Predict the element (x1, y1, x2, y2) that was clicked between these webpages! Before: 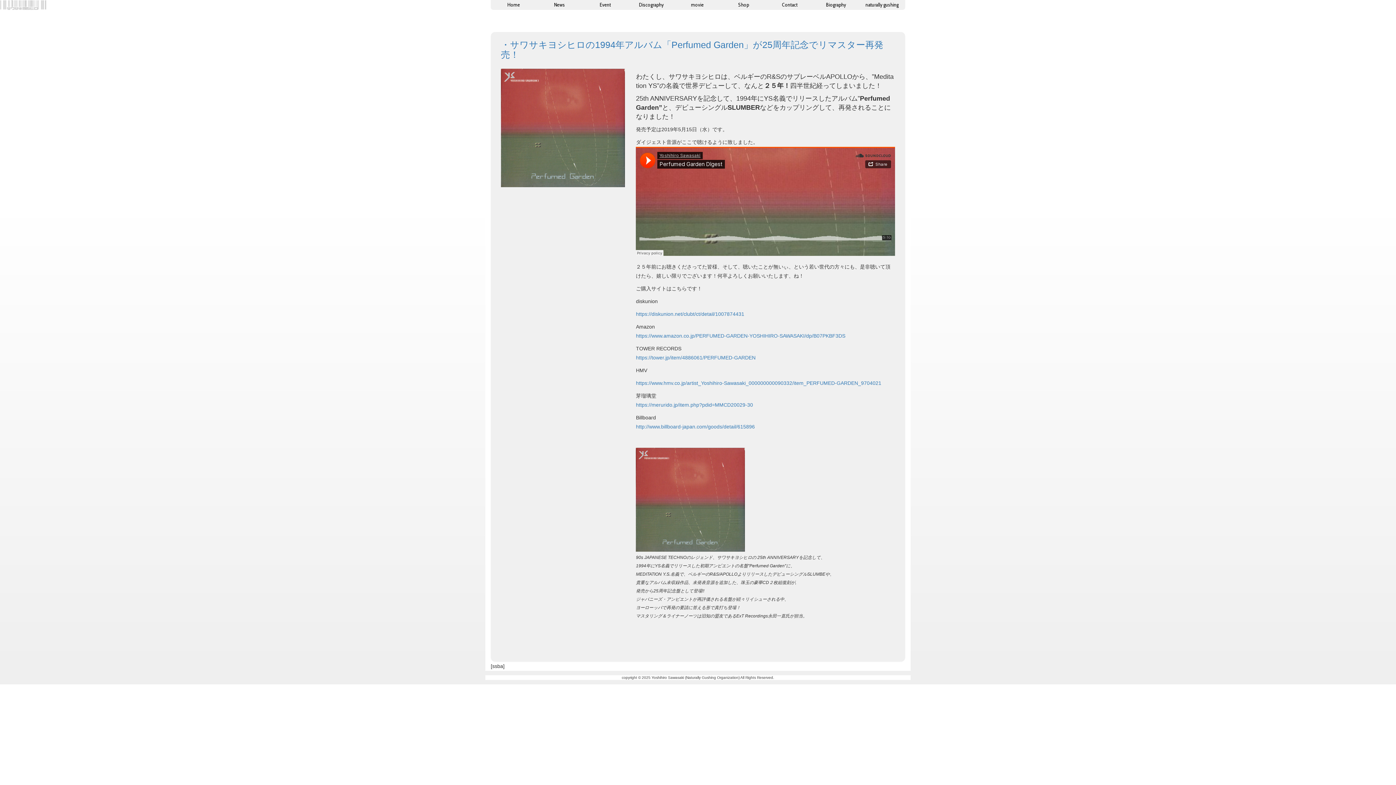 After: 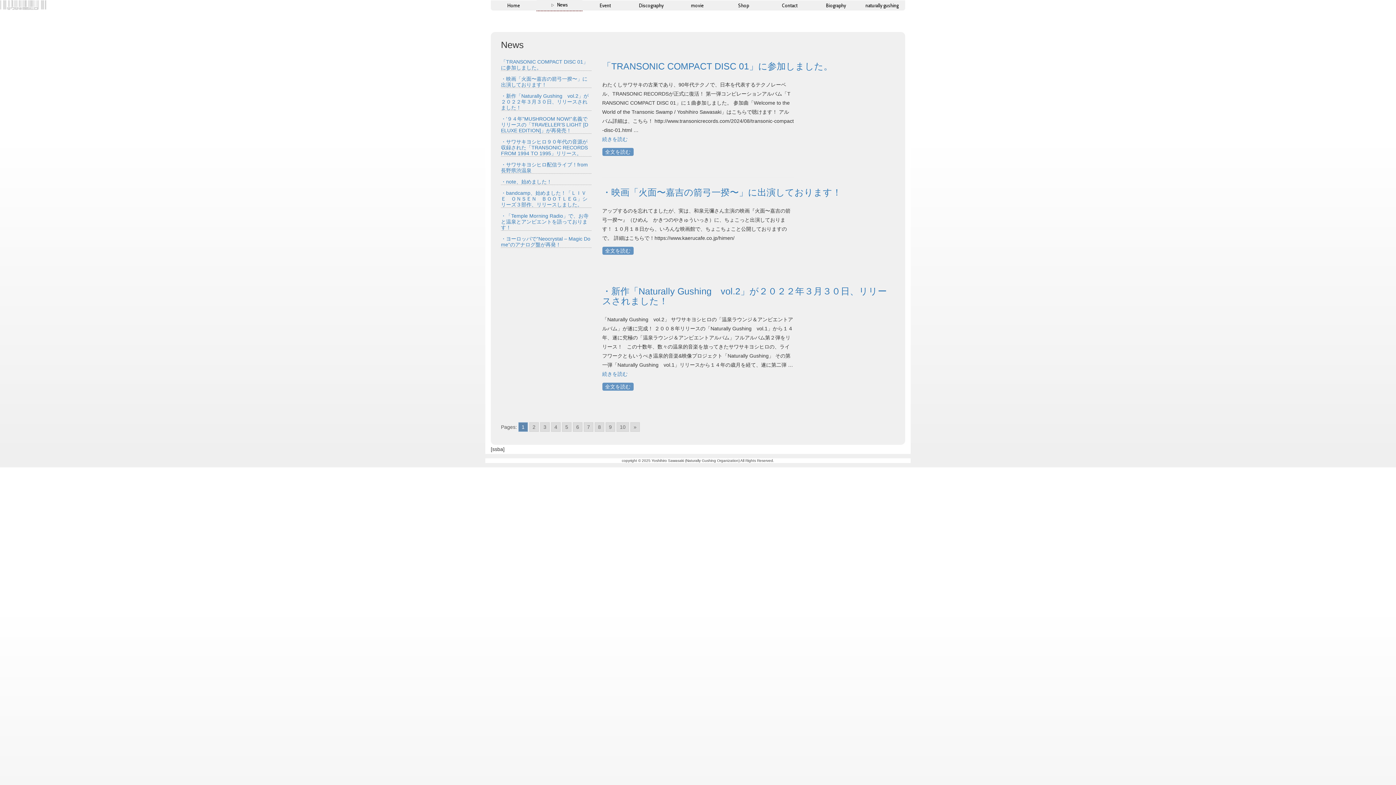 Action: bbox: (536, 0, 582, 9) label: News
